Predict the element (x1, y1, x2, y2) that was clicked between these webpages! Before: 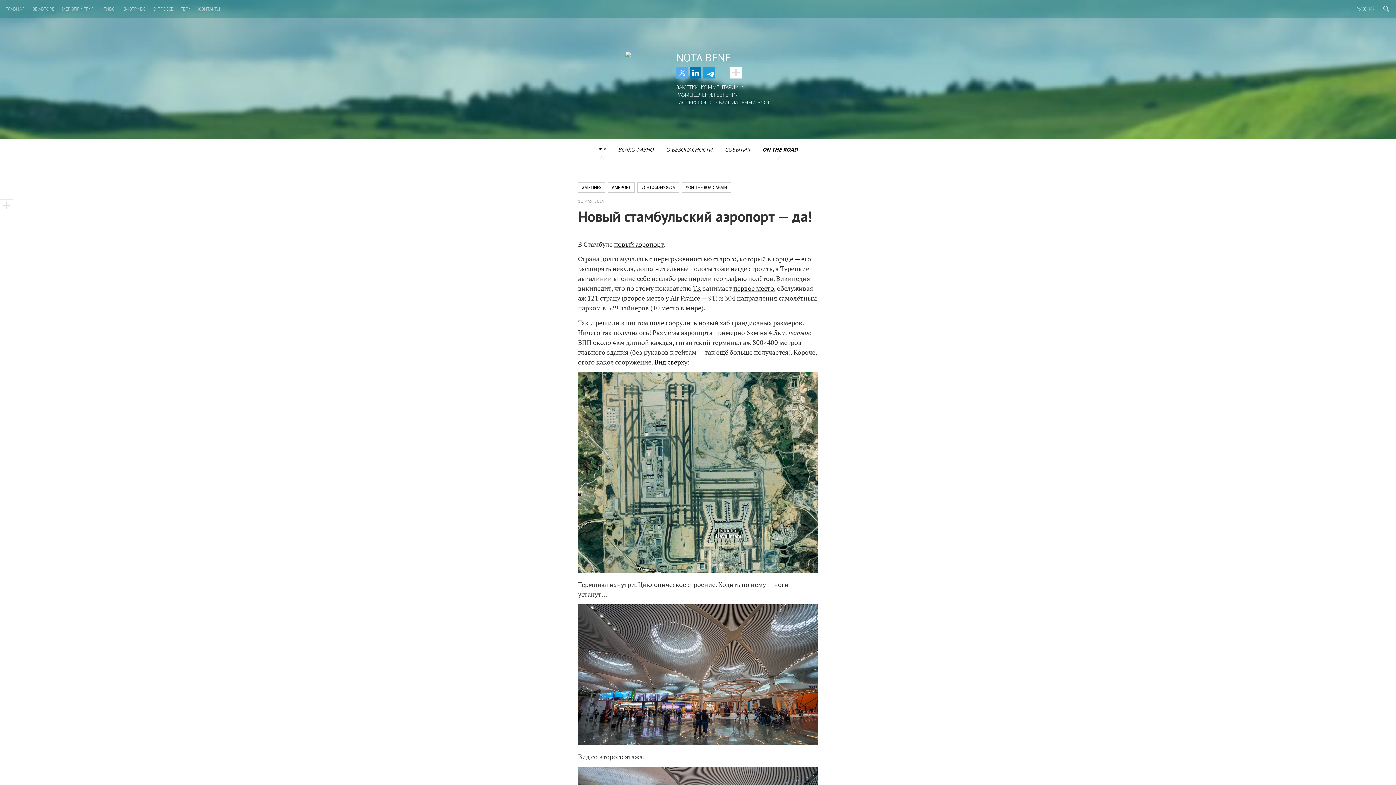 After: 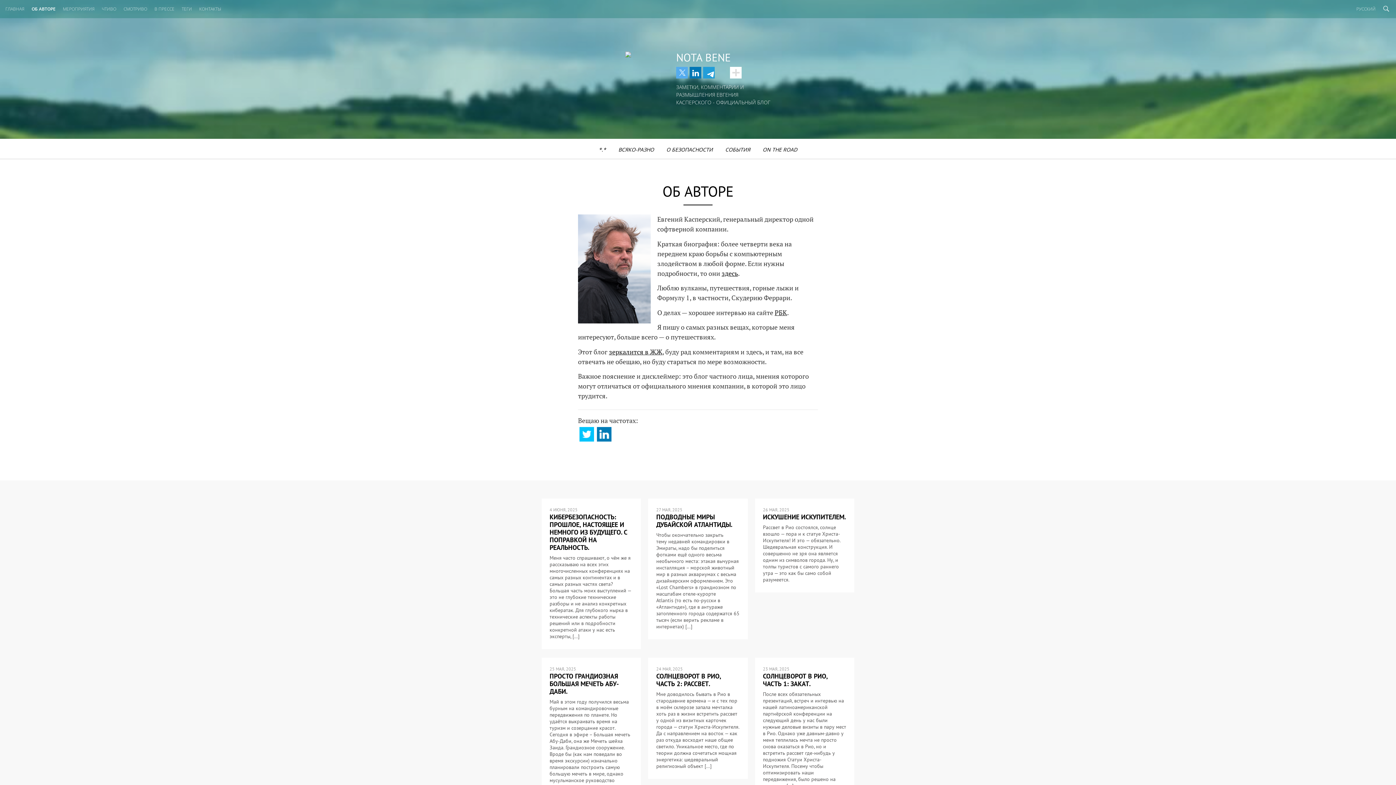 Action: bbox: (28, 3, 58, 14) label: ОБ АВТОРЕ